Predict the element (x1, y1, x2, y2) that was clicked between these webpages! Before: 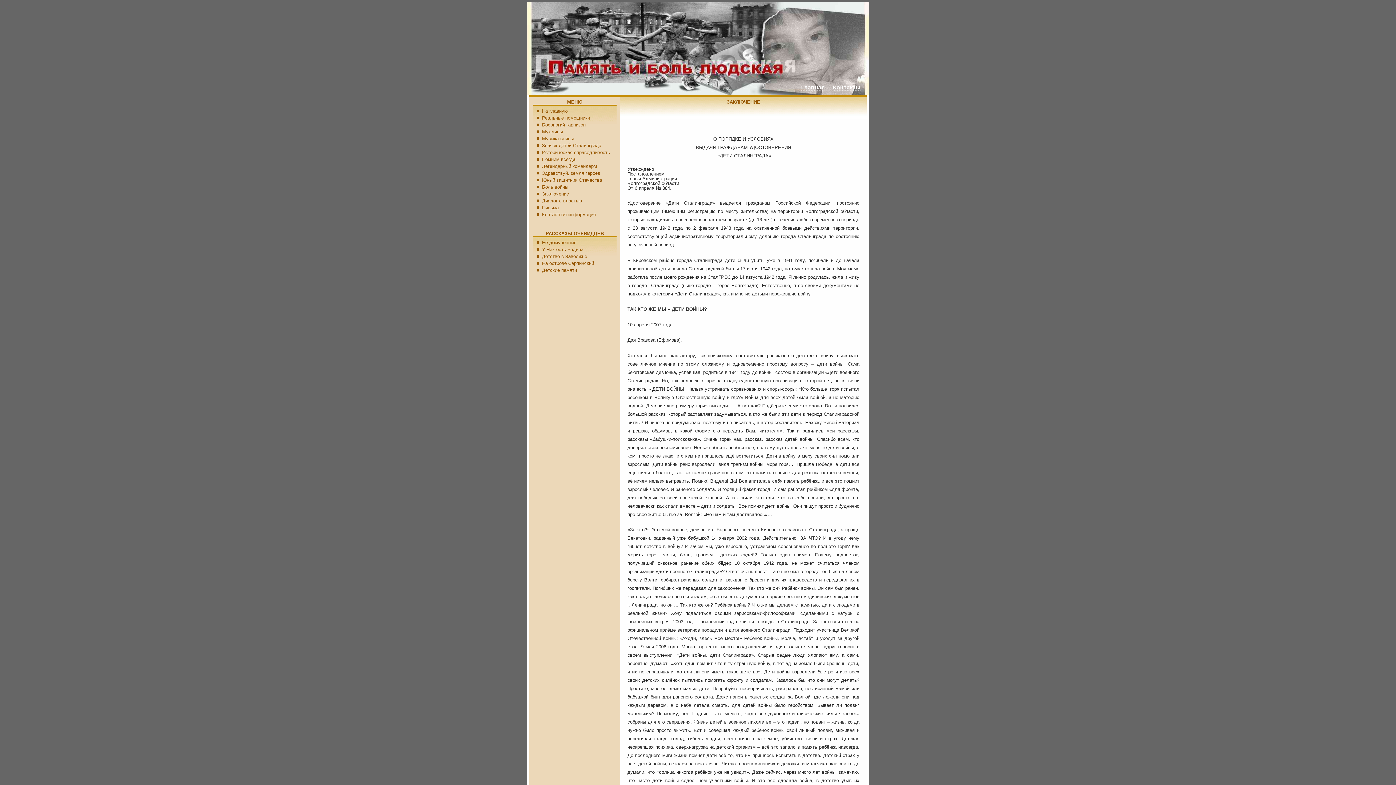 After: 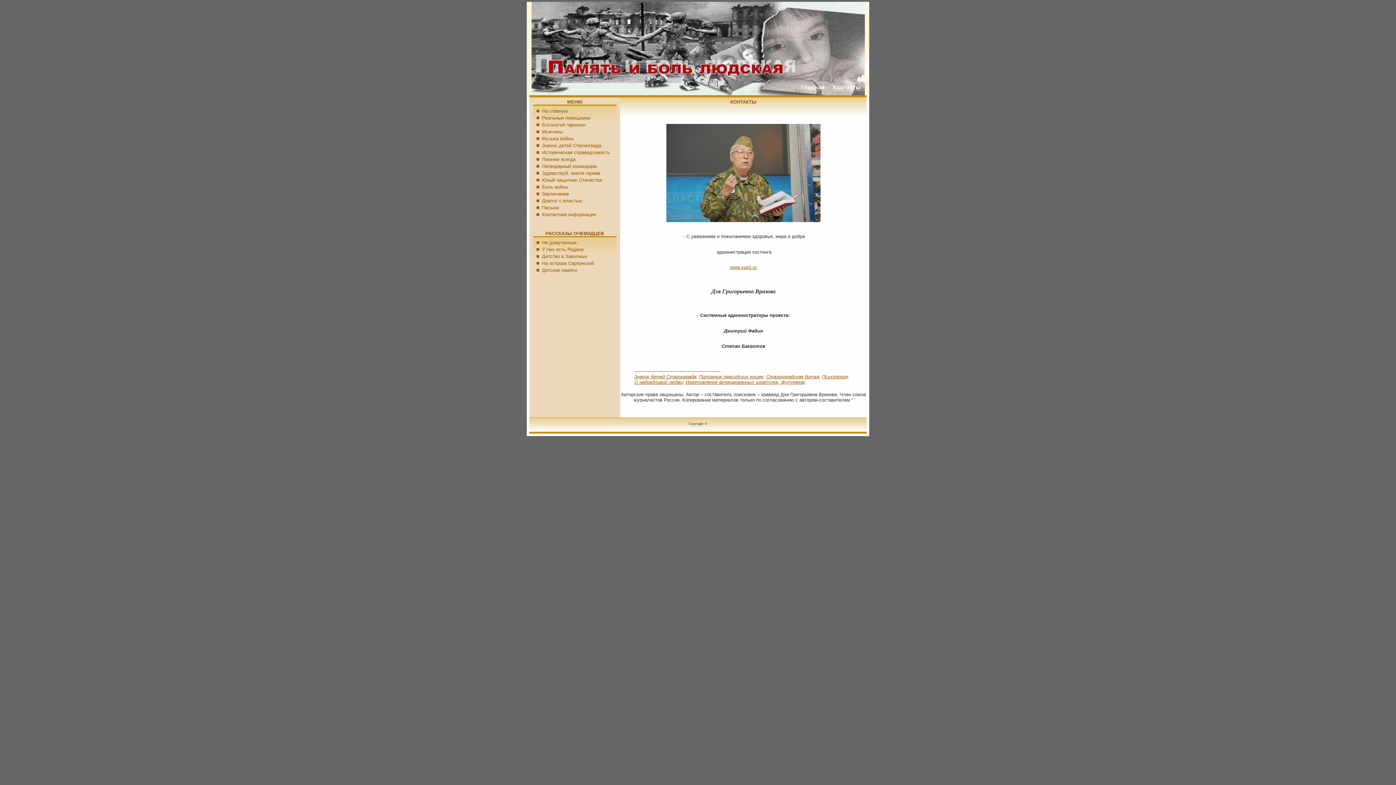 Action: bbox: (536, 212, 596, 217) label: Контактная информация